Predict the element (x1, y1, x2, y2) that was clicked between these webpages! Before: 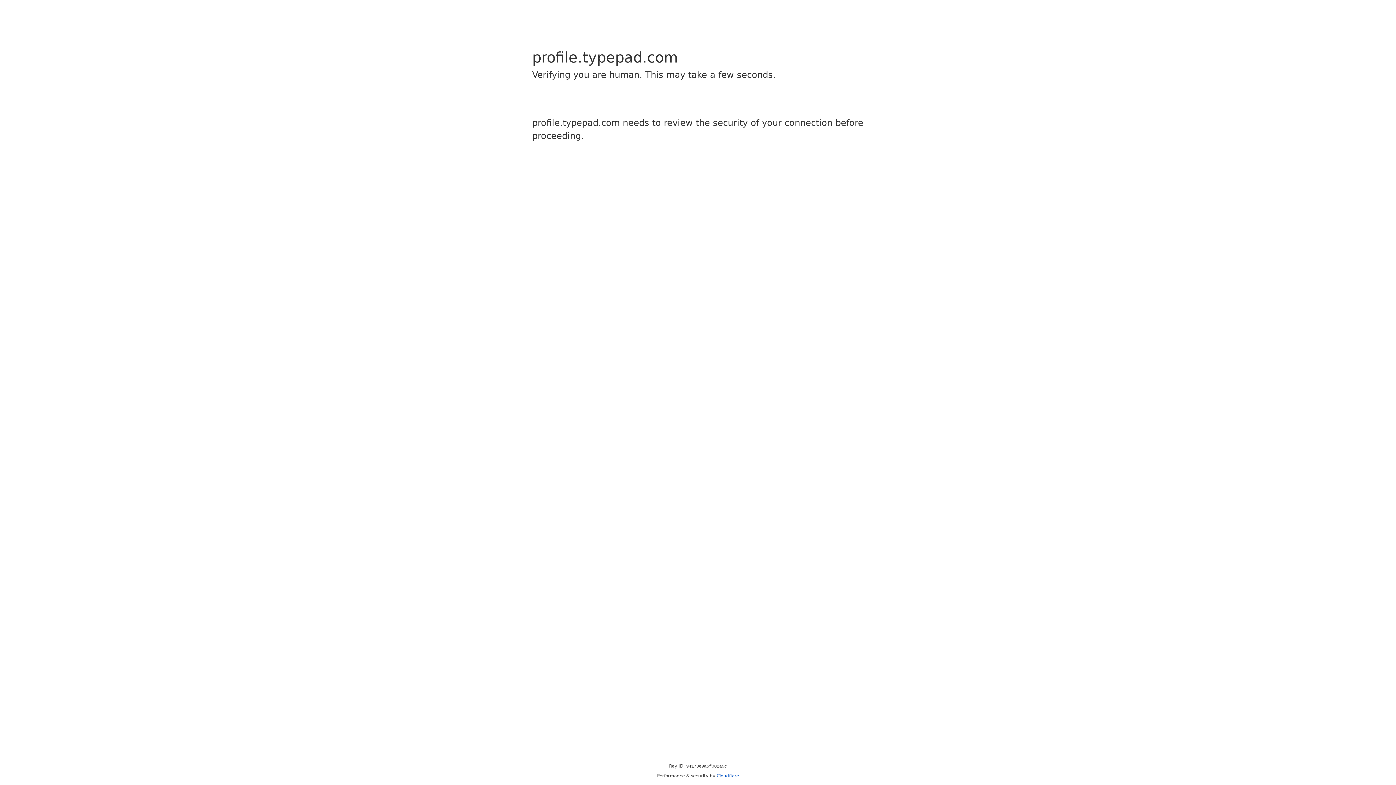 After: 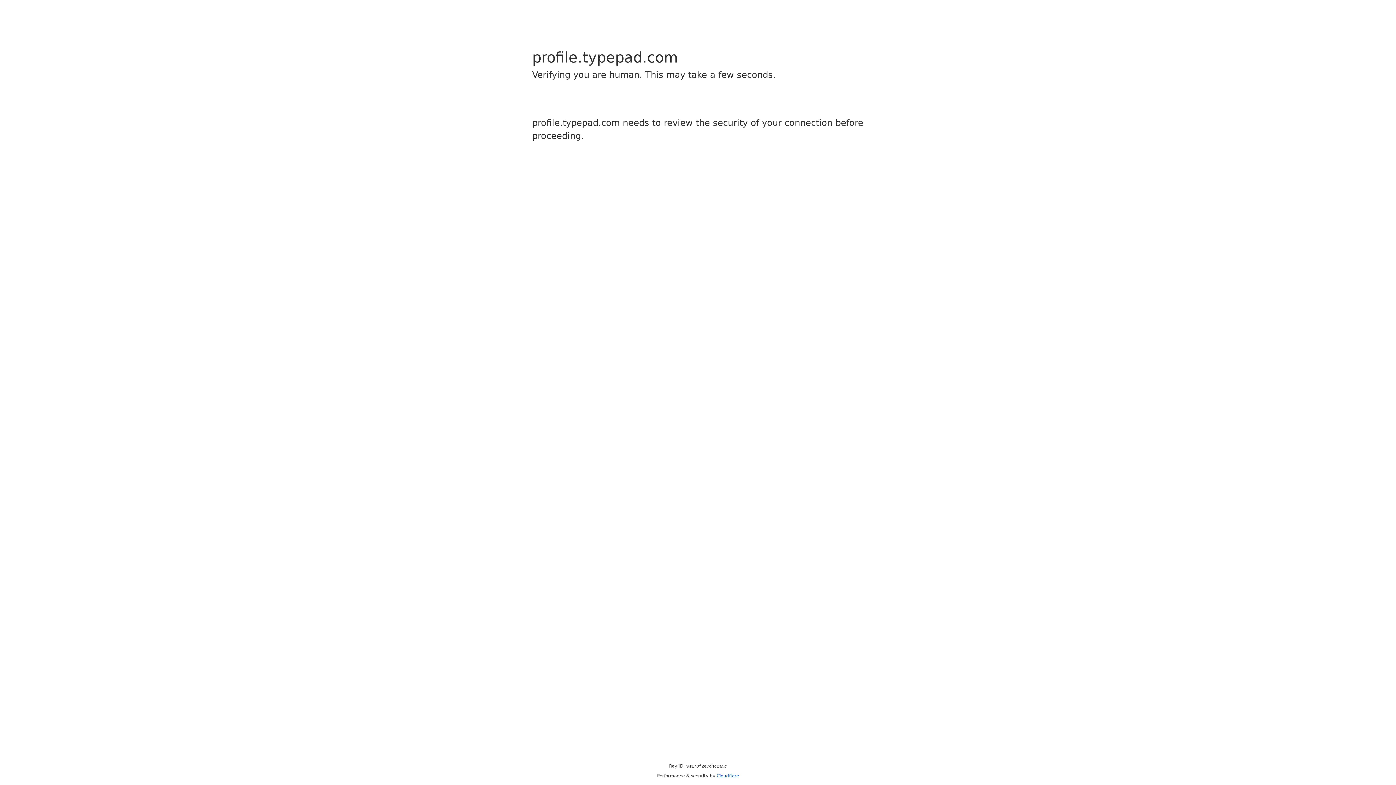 Action: label: Cloudflare bbox: (716, 773, 739, 778)